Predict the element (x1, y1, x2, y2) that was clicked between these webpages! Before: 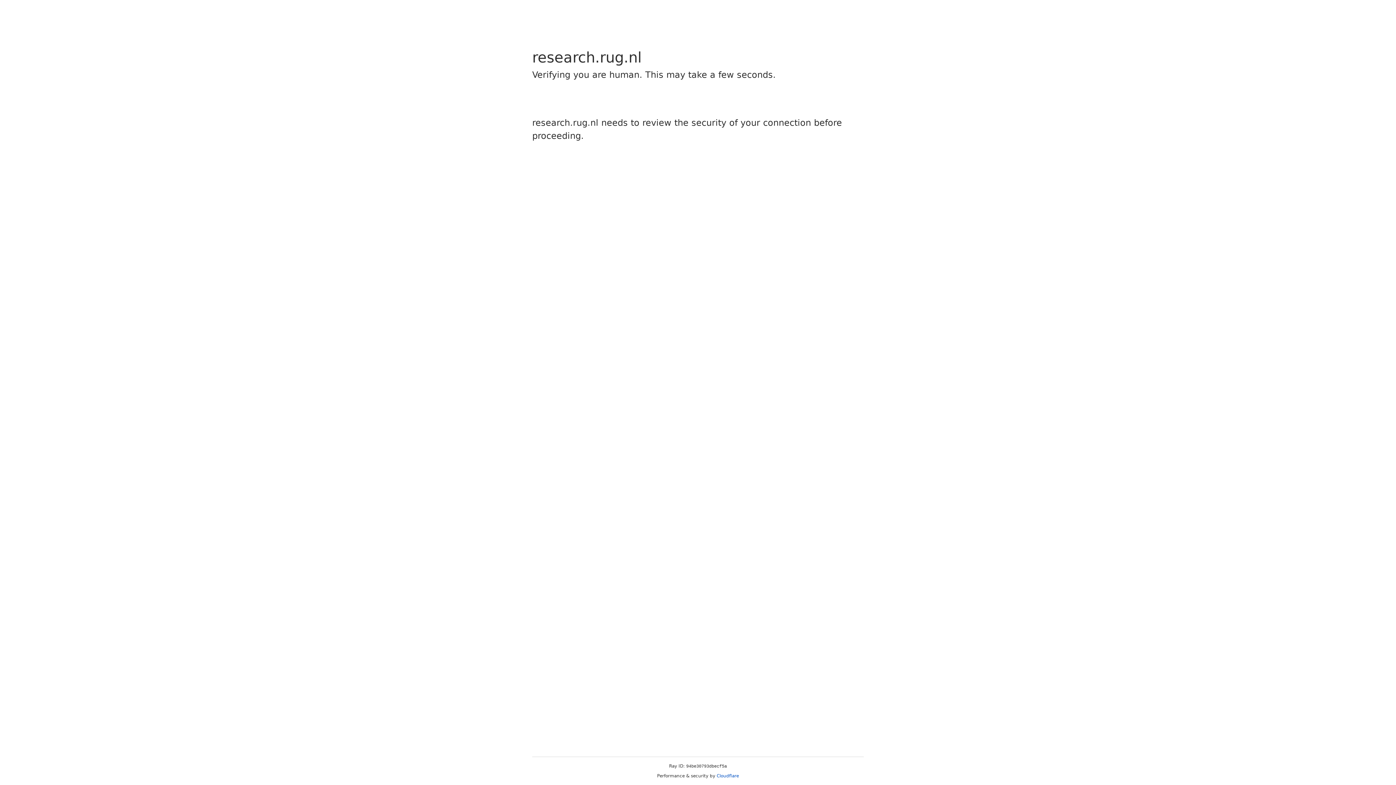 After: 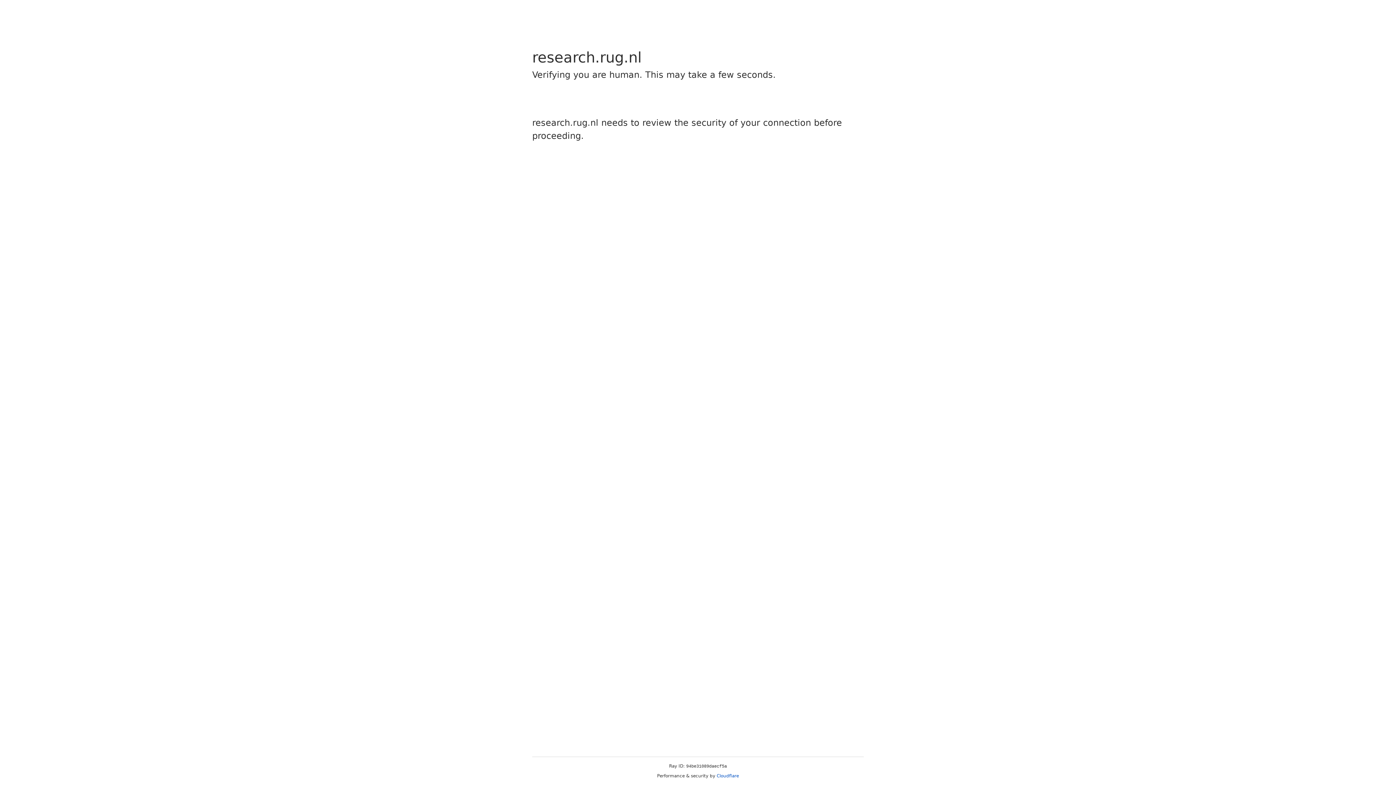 Action: label: Cloudflare bbox: (716, 773, 739, 778)